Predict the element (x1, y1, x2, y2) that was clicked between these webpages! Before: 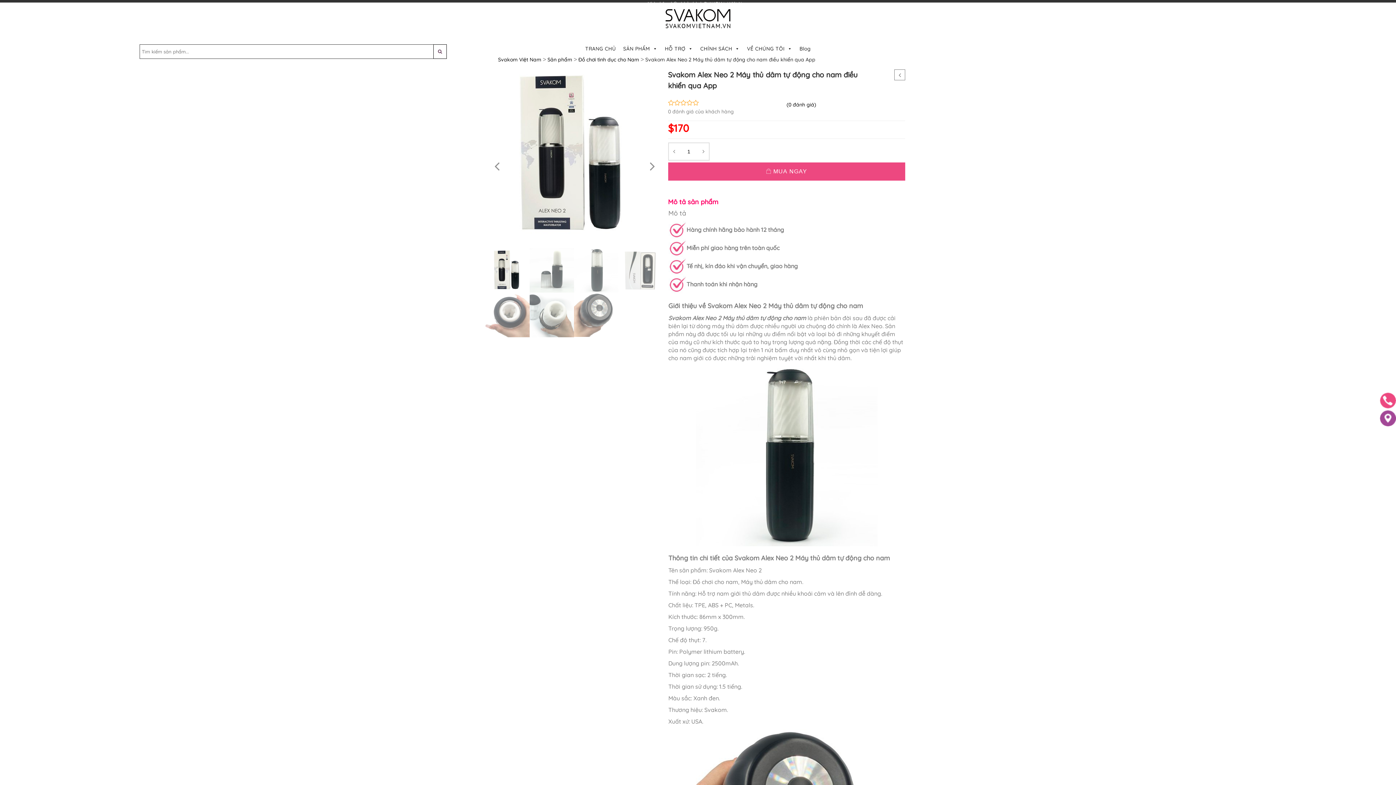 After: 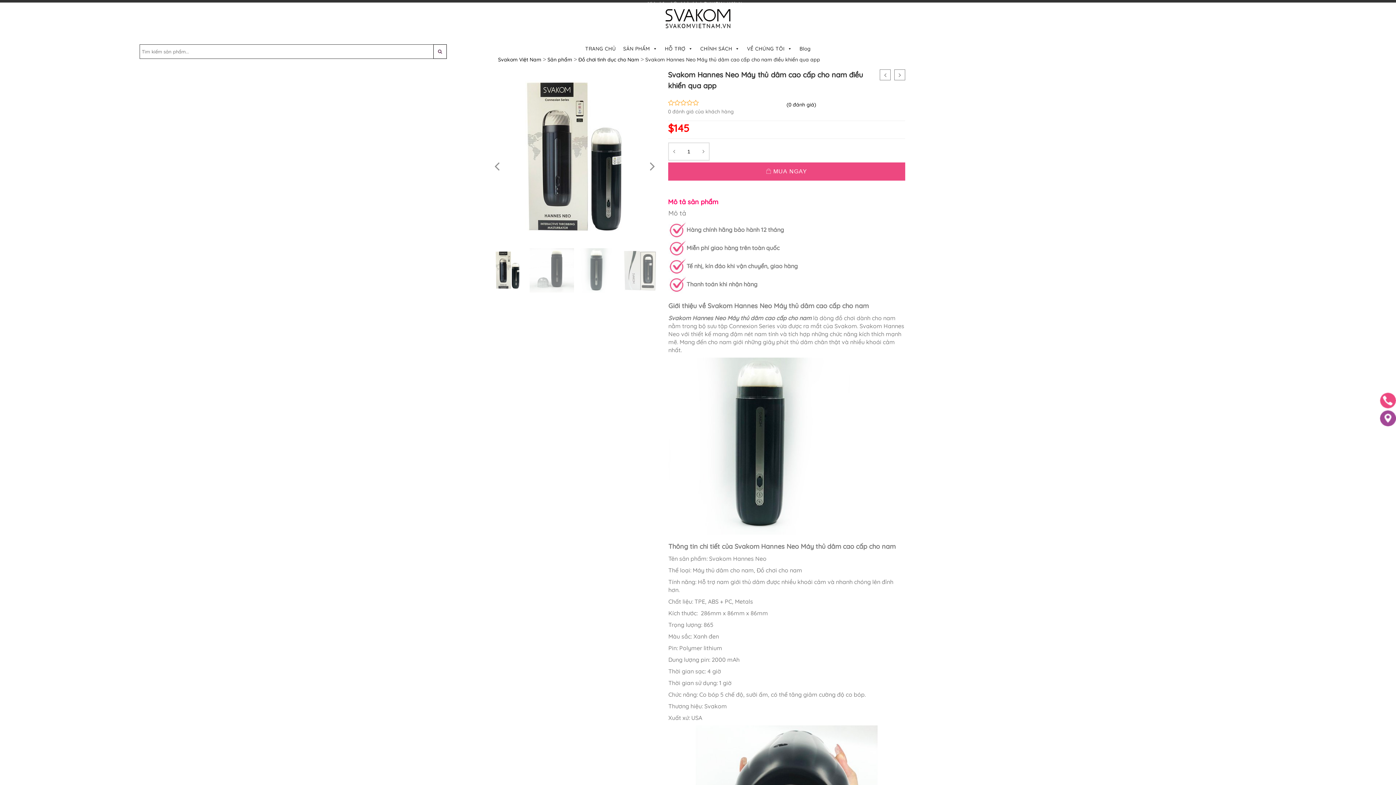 Action: bbox: (894, 69, 905, 80)